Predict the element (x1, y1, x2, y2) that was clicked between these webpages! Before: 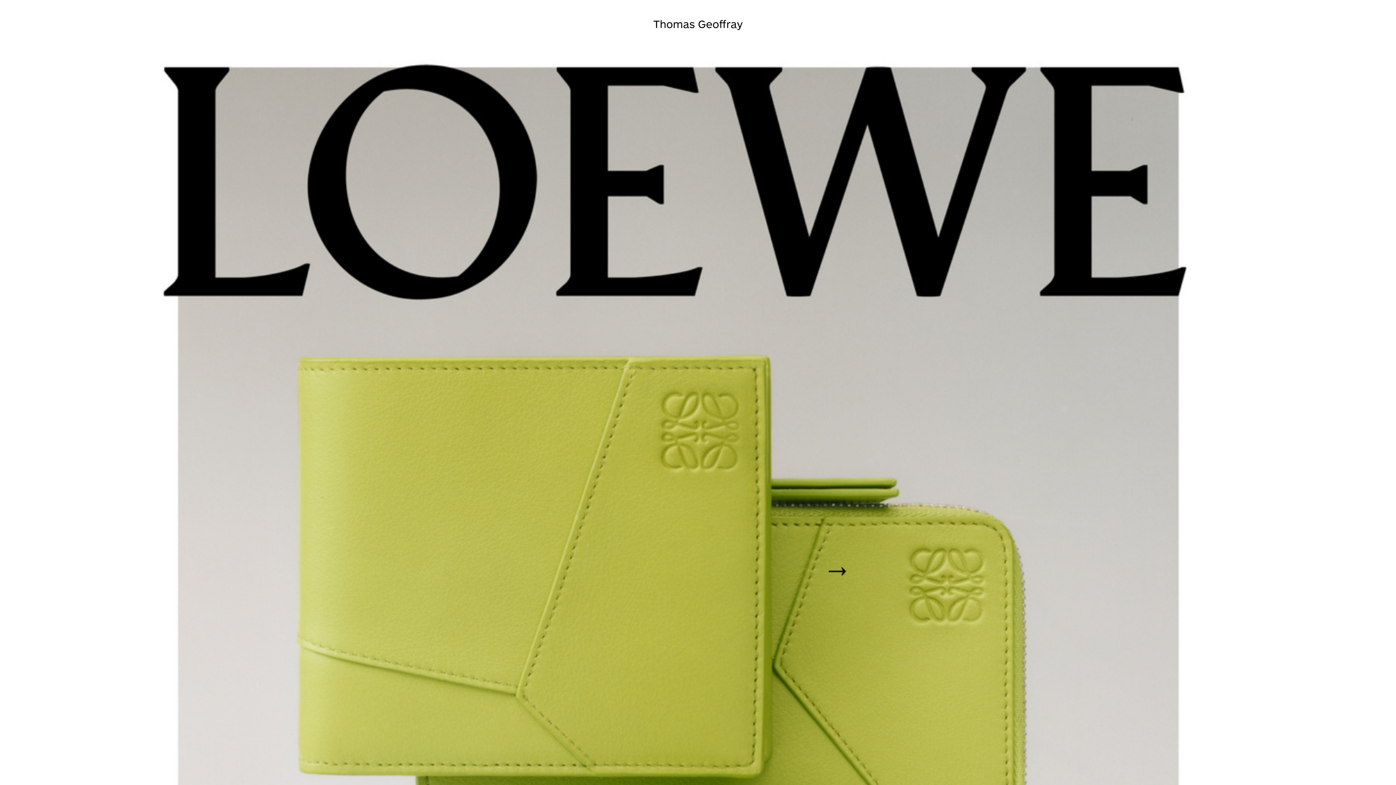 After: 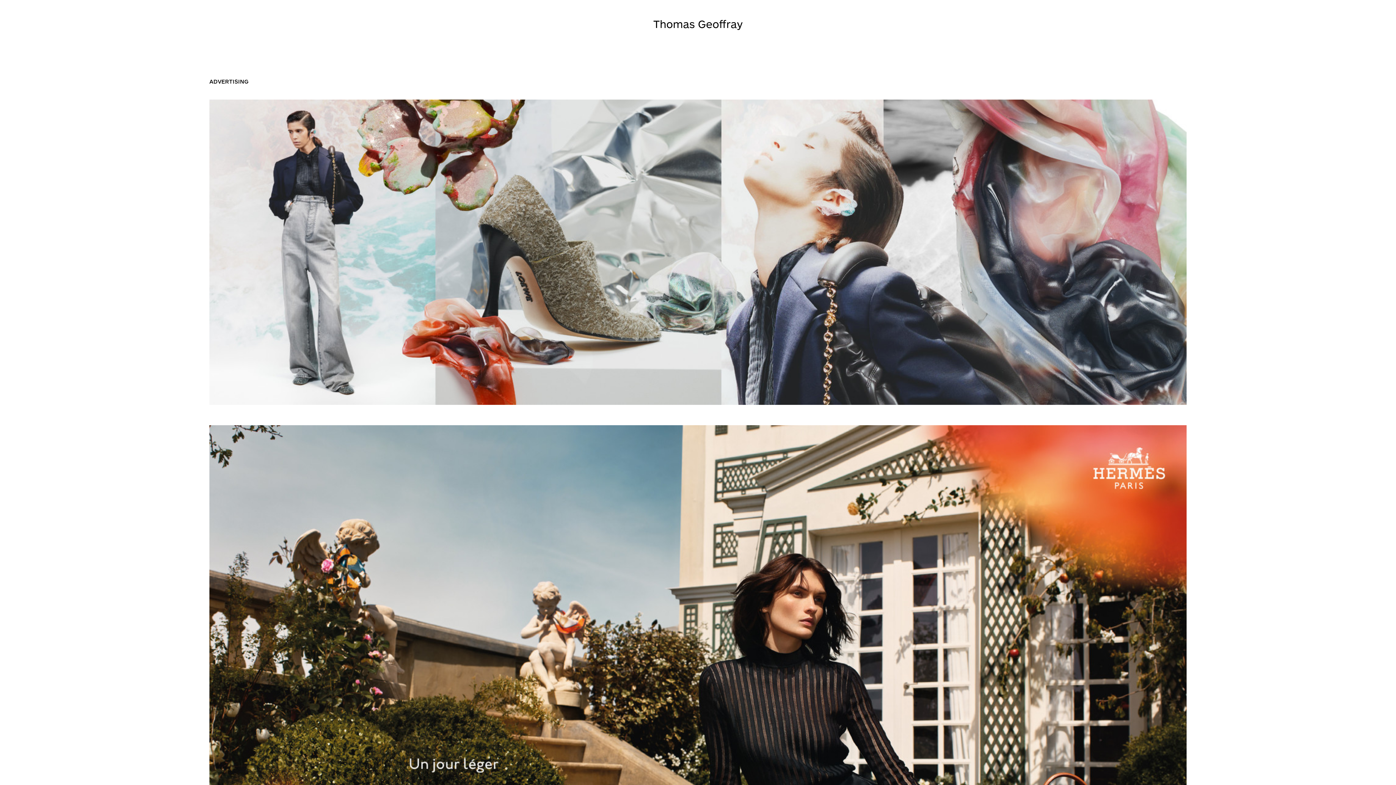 Action: bbox: (653, 18, 742, 29) label: Thomas Geoffray